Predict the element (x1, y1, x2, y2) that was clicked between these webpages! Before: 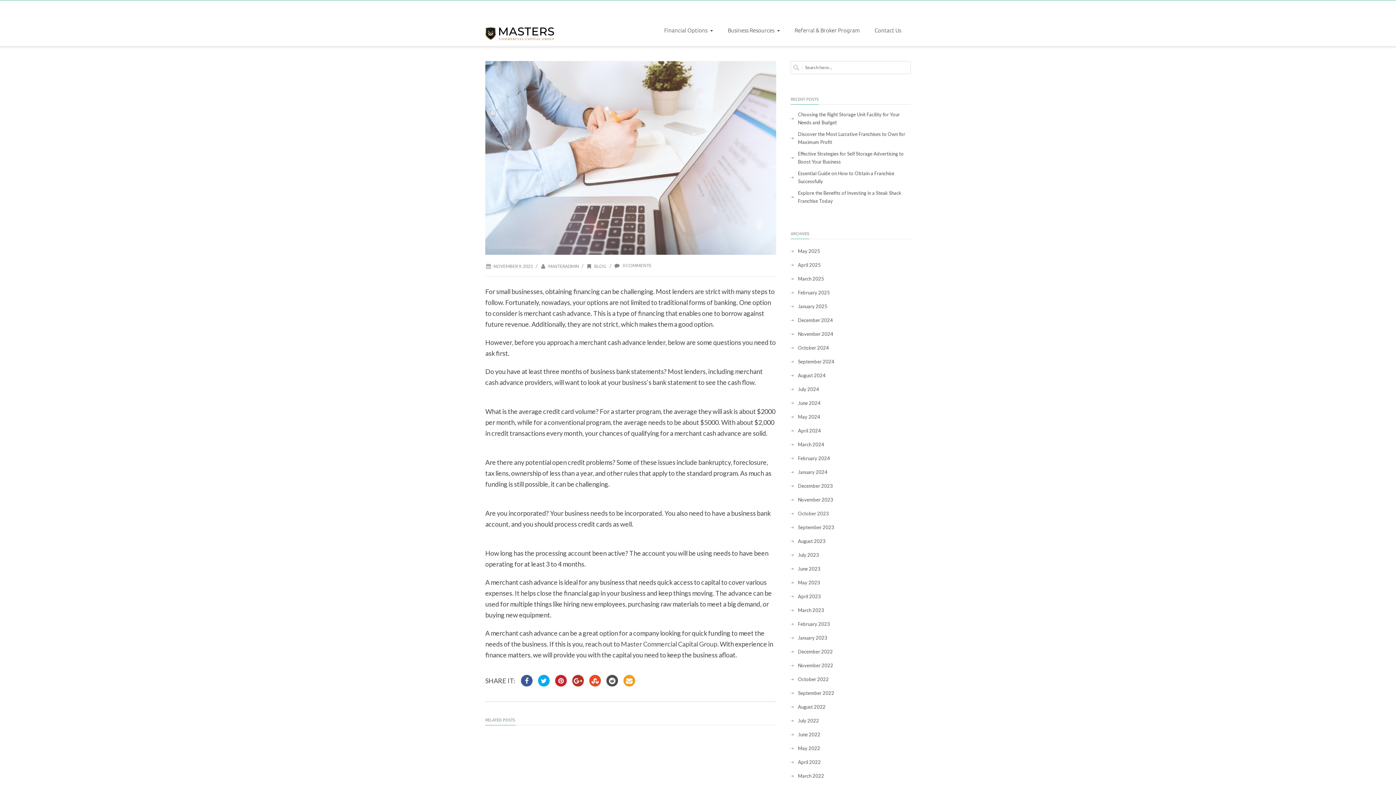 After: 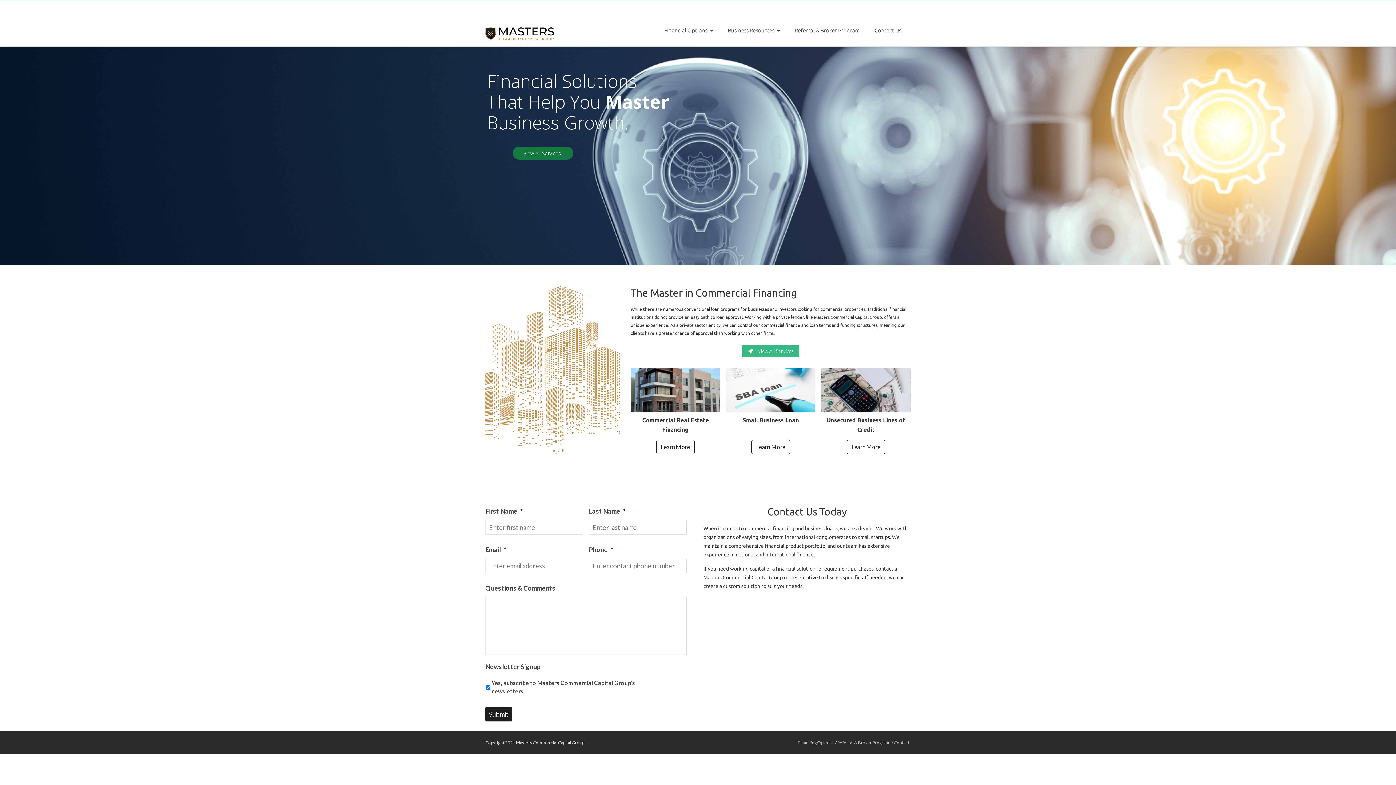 Action: bbox: (485, 26, 554, 40)